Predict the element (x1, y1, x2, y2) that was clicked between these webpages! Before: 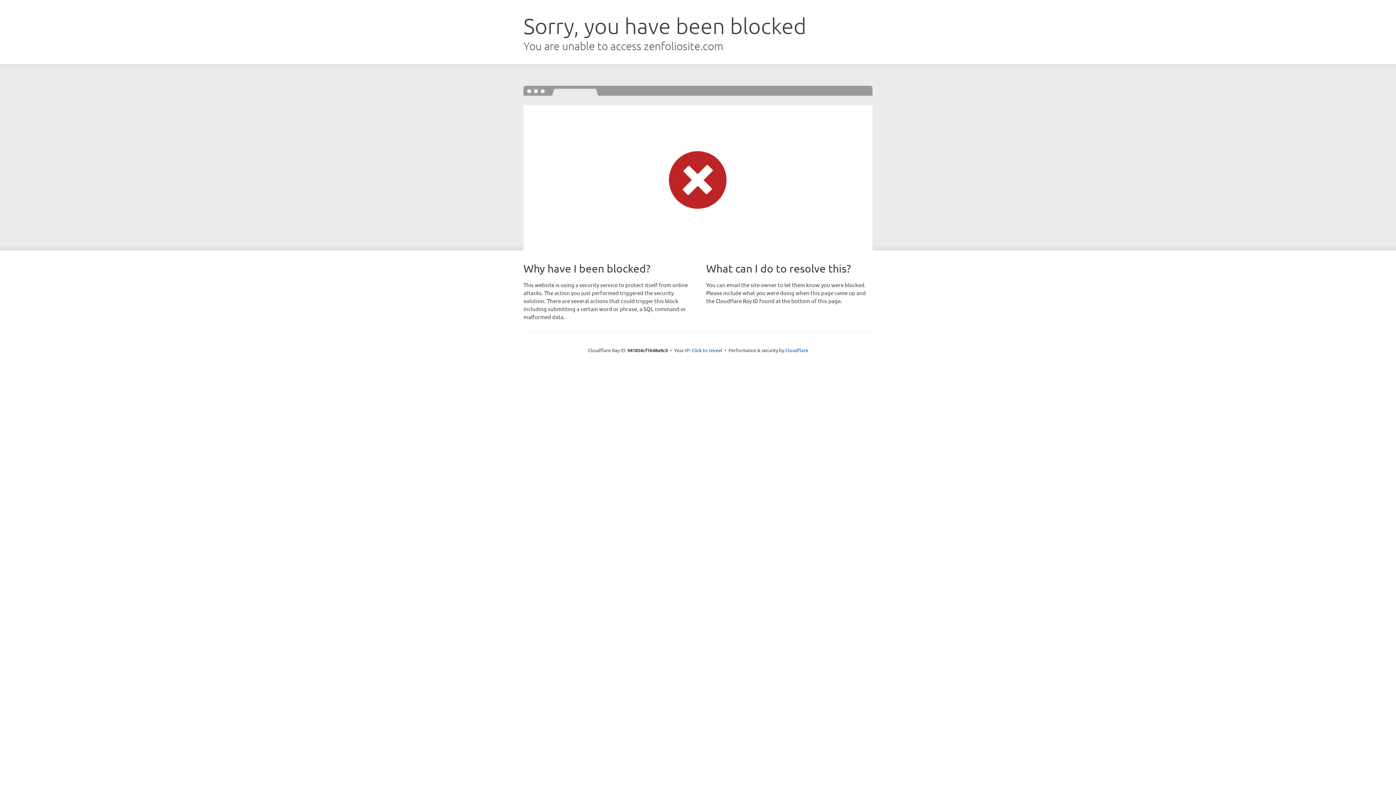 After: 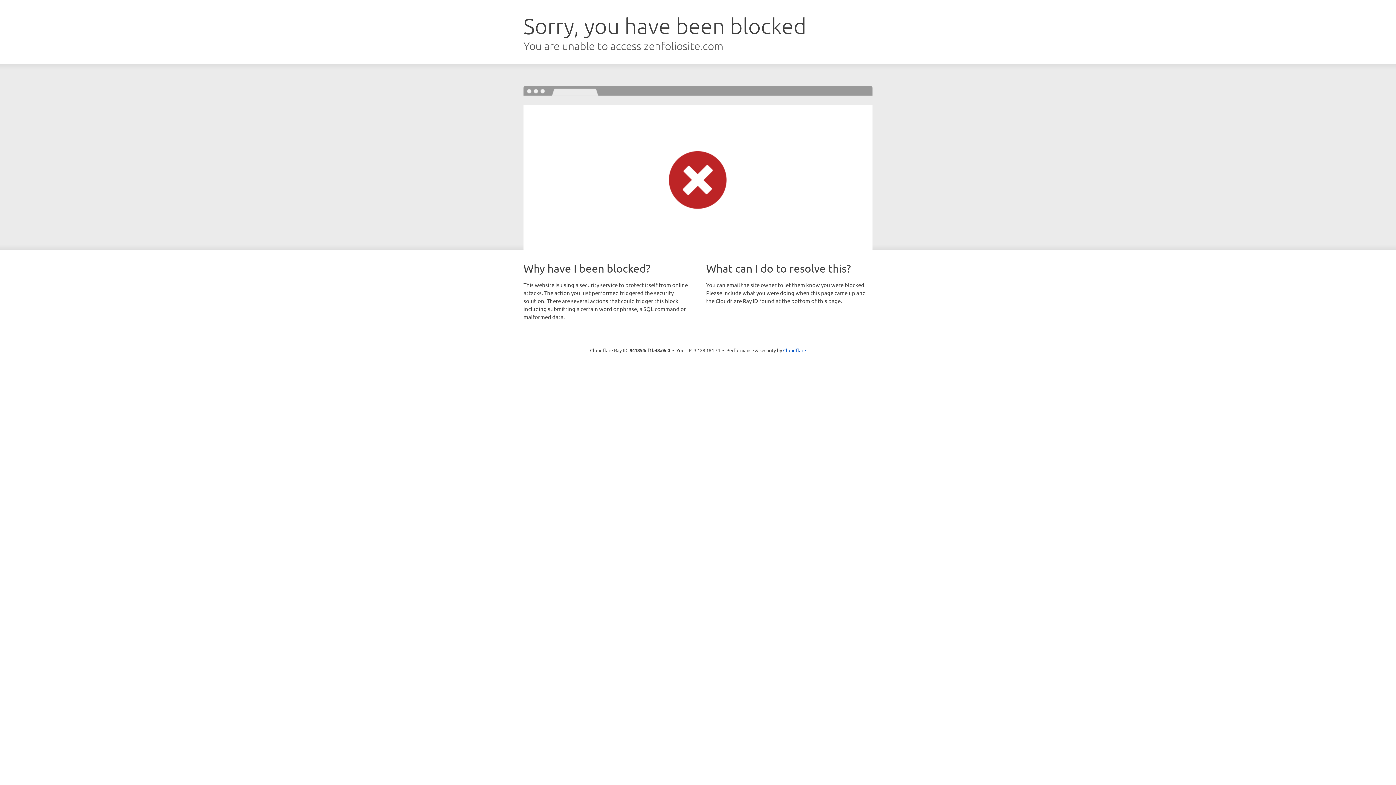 Action: label: Click to reveal bbox: (691, 346, 722, 353)